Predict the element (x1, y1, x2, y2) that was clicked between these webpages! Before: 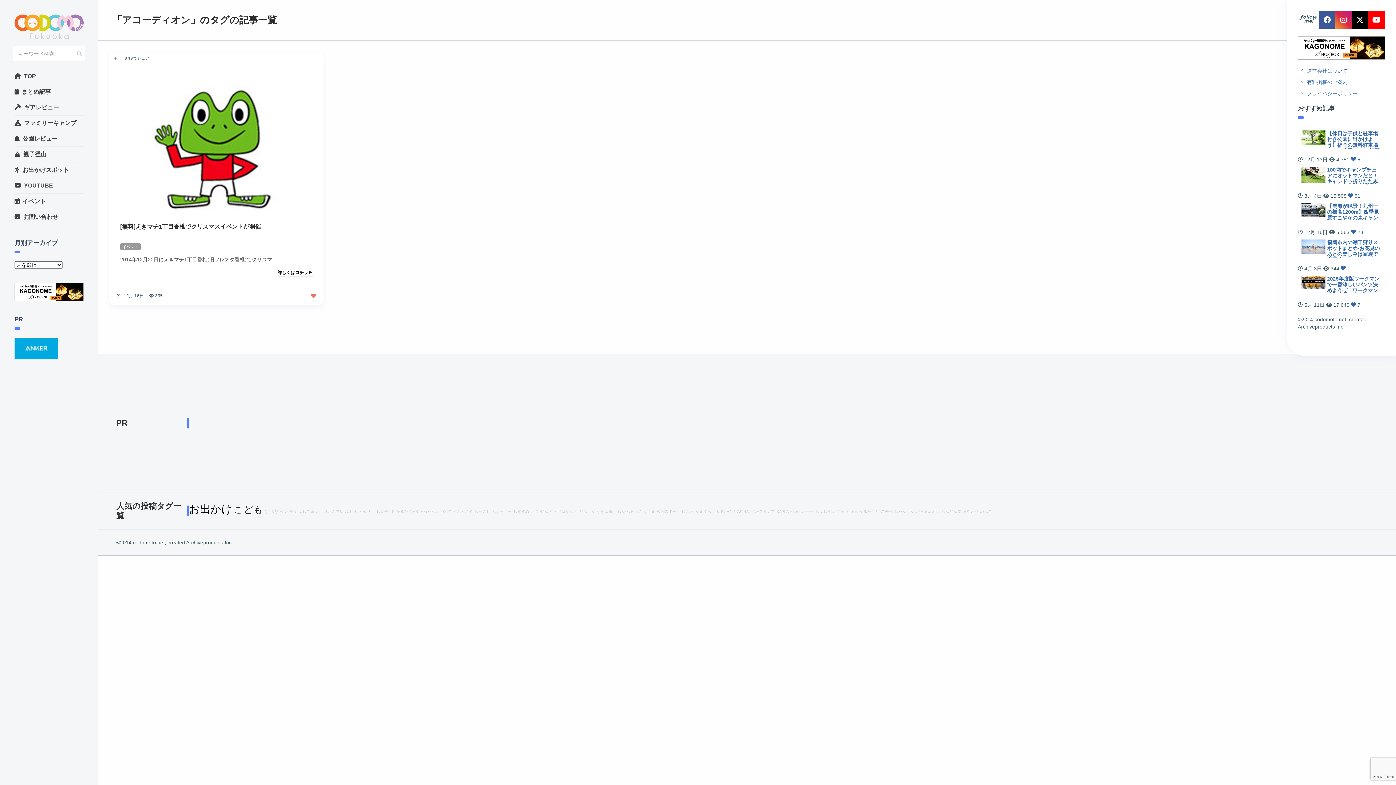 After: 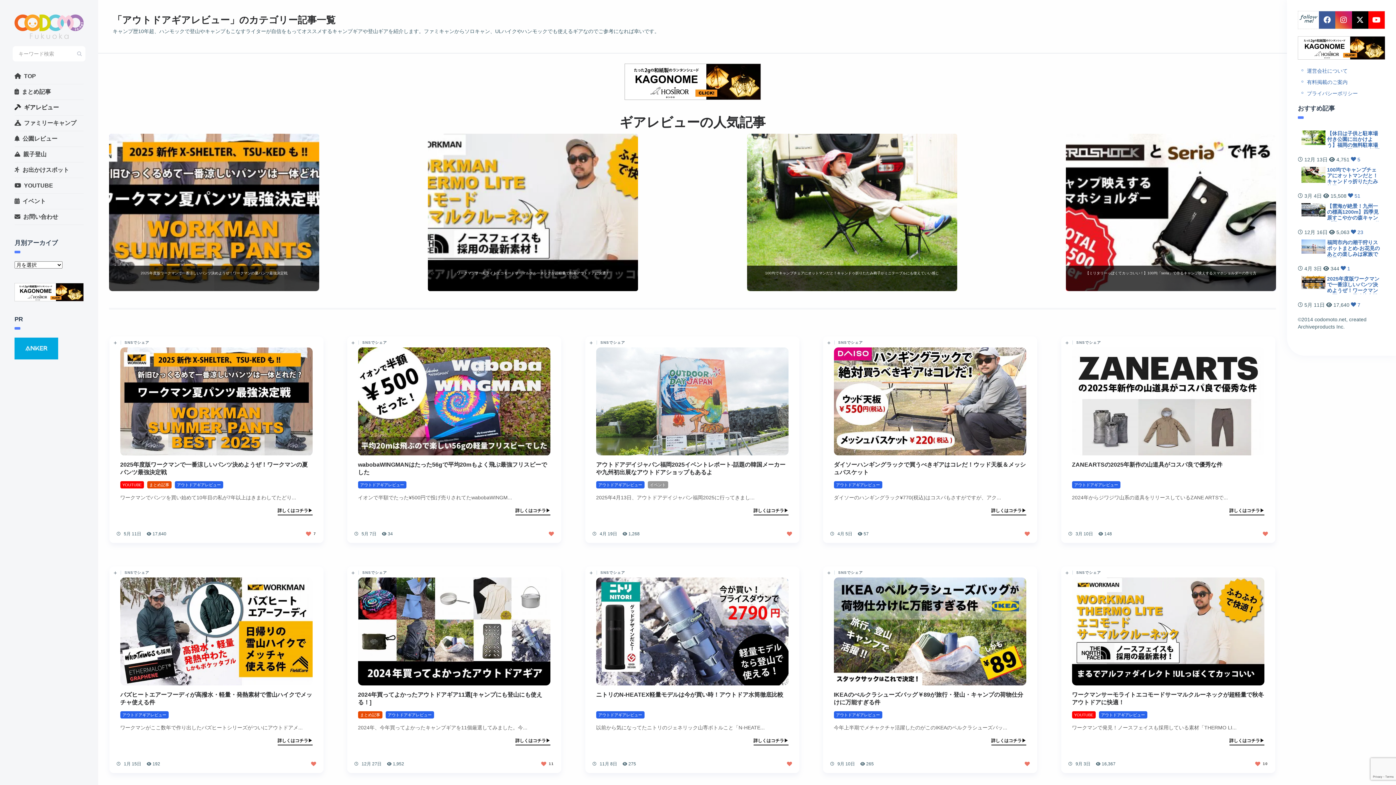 Action: bbox: (14, 99, 83, 115) label: ギアレビュー